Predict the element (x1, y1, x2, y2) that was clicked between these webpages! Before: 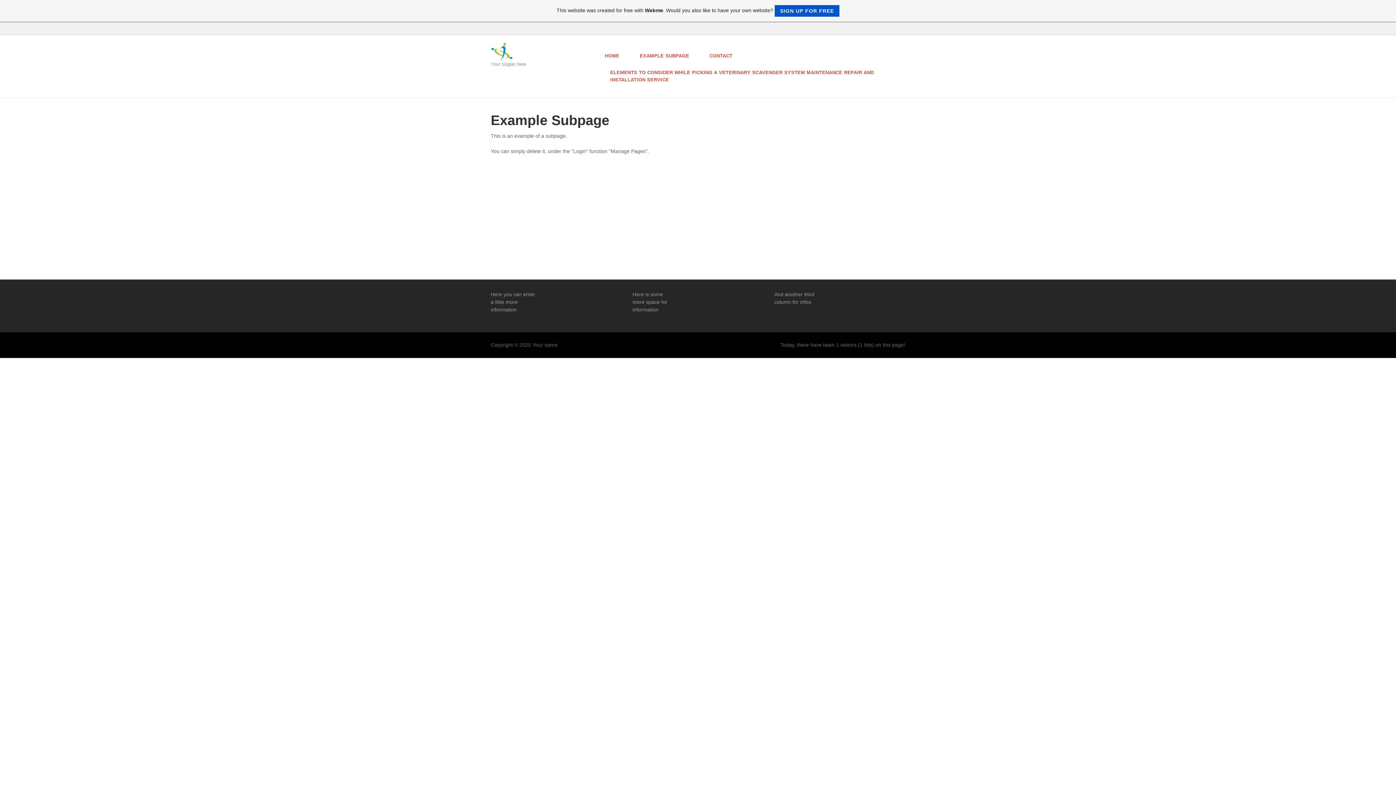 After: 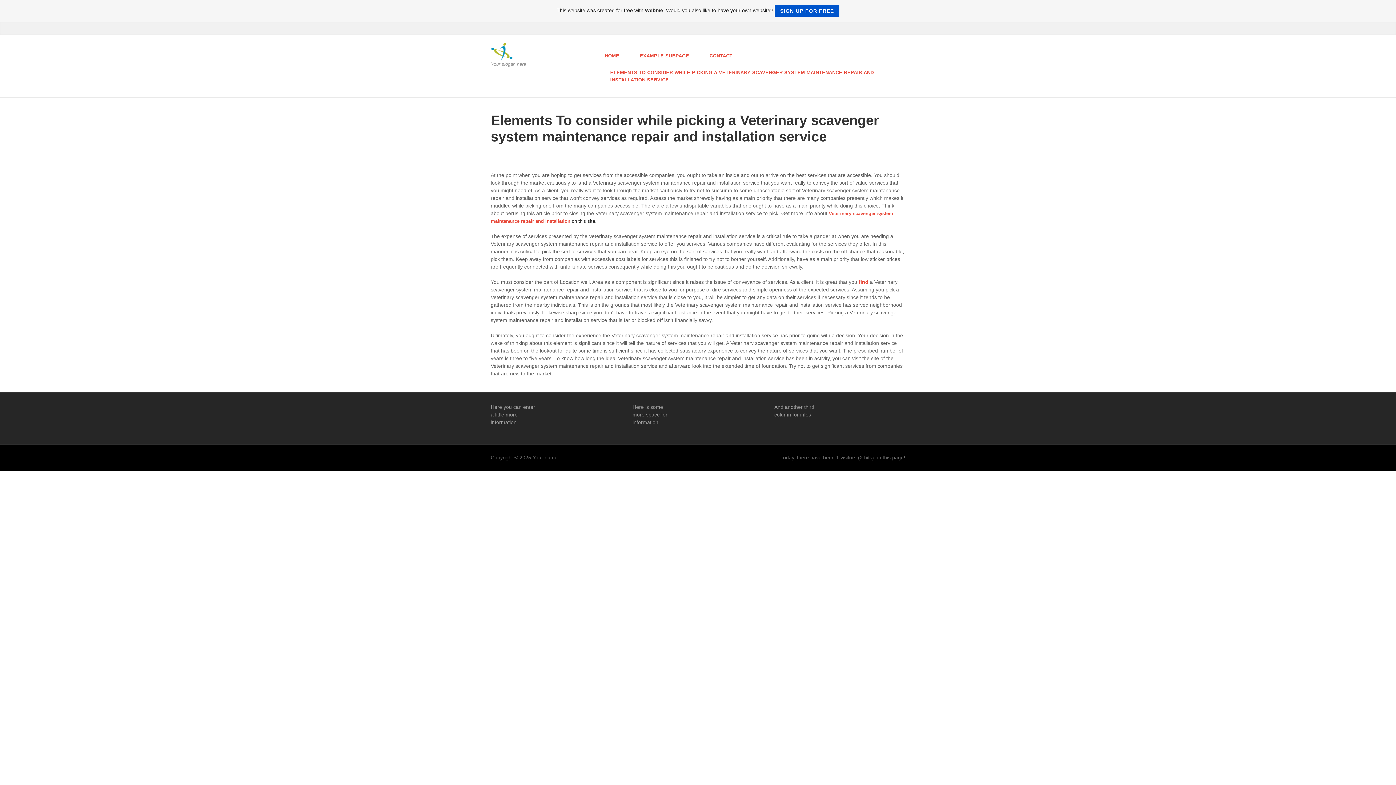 Action: label: ELEMENTS TO CONSIDER WHILE PICKING A VETERINARY SCAVENGER SYSTEM MAINTENANCE REPAIR AND INSTALLATION SERVICE bbox: (603, 64, 905, 88)